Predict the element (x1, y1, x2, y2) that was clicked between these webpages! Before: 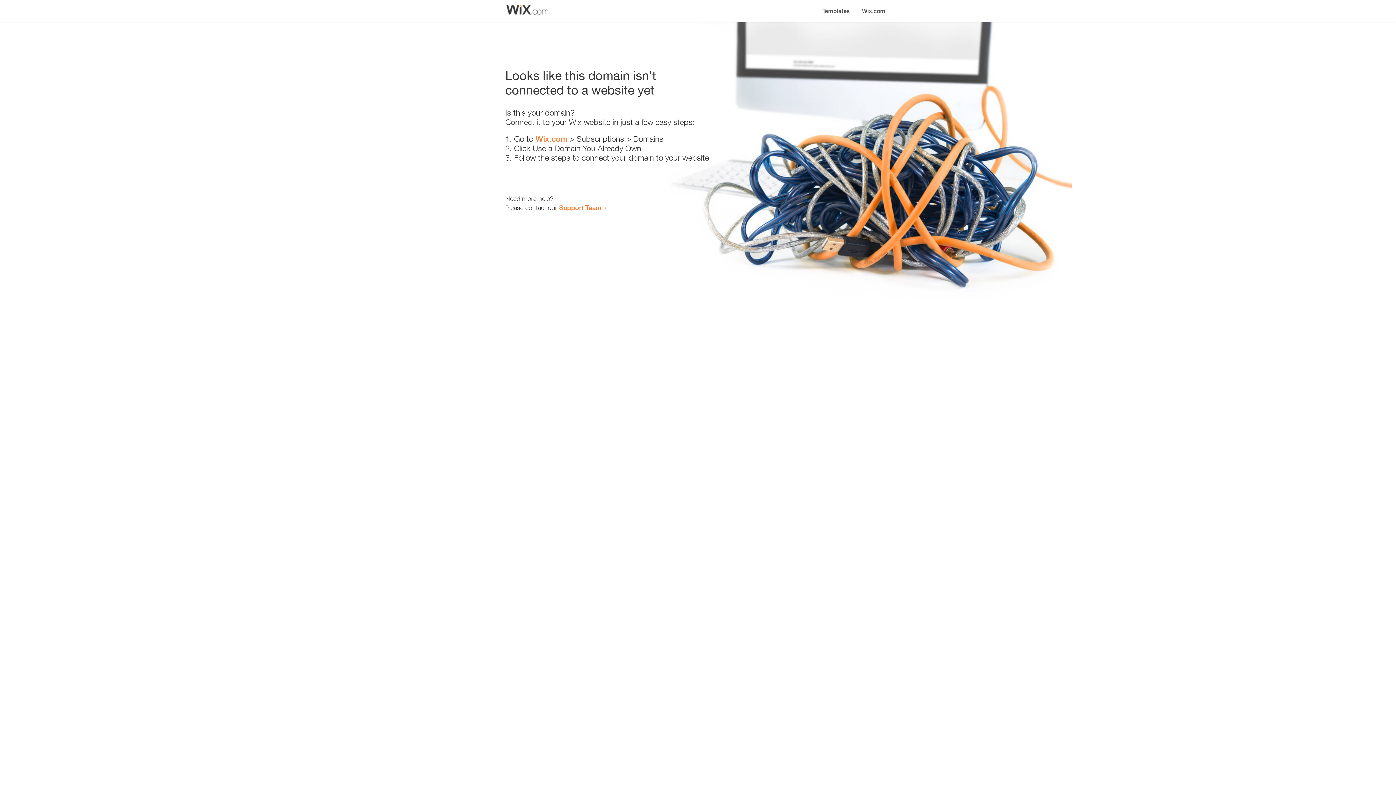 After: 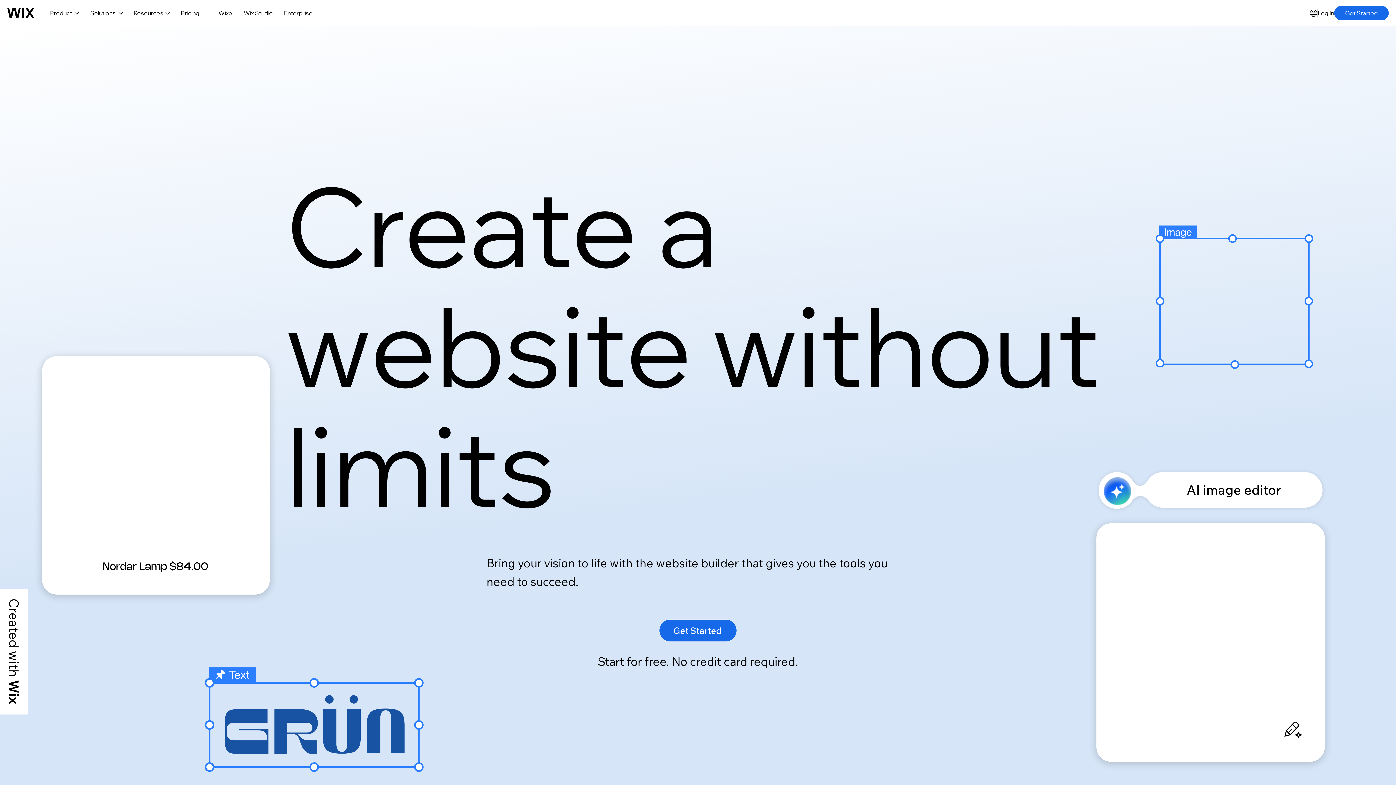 Action: label: Wix.com bbox: (535, 134, 567, 143)